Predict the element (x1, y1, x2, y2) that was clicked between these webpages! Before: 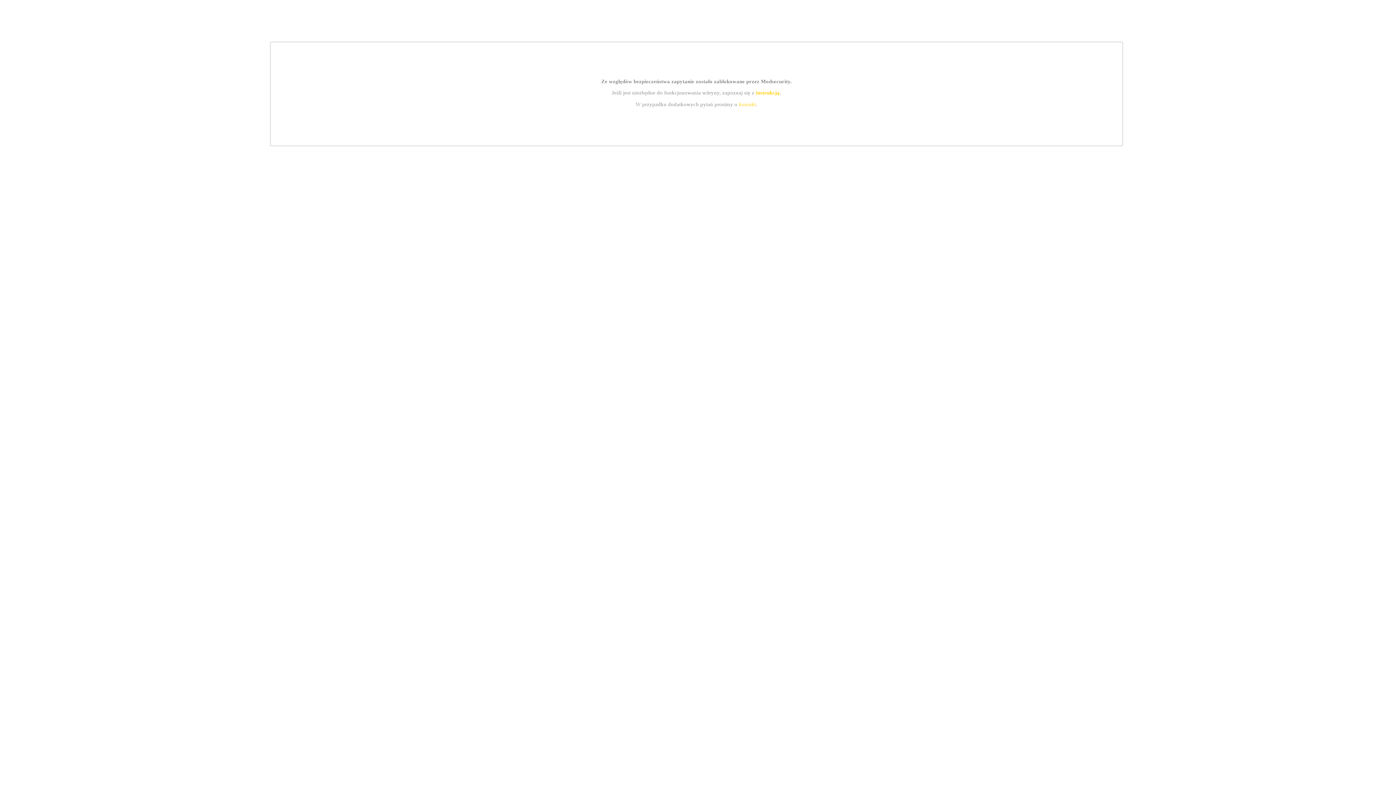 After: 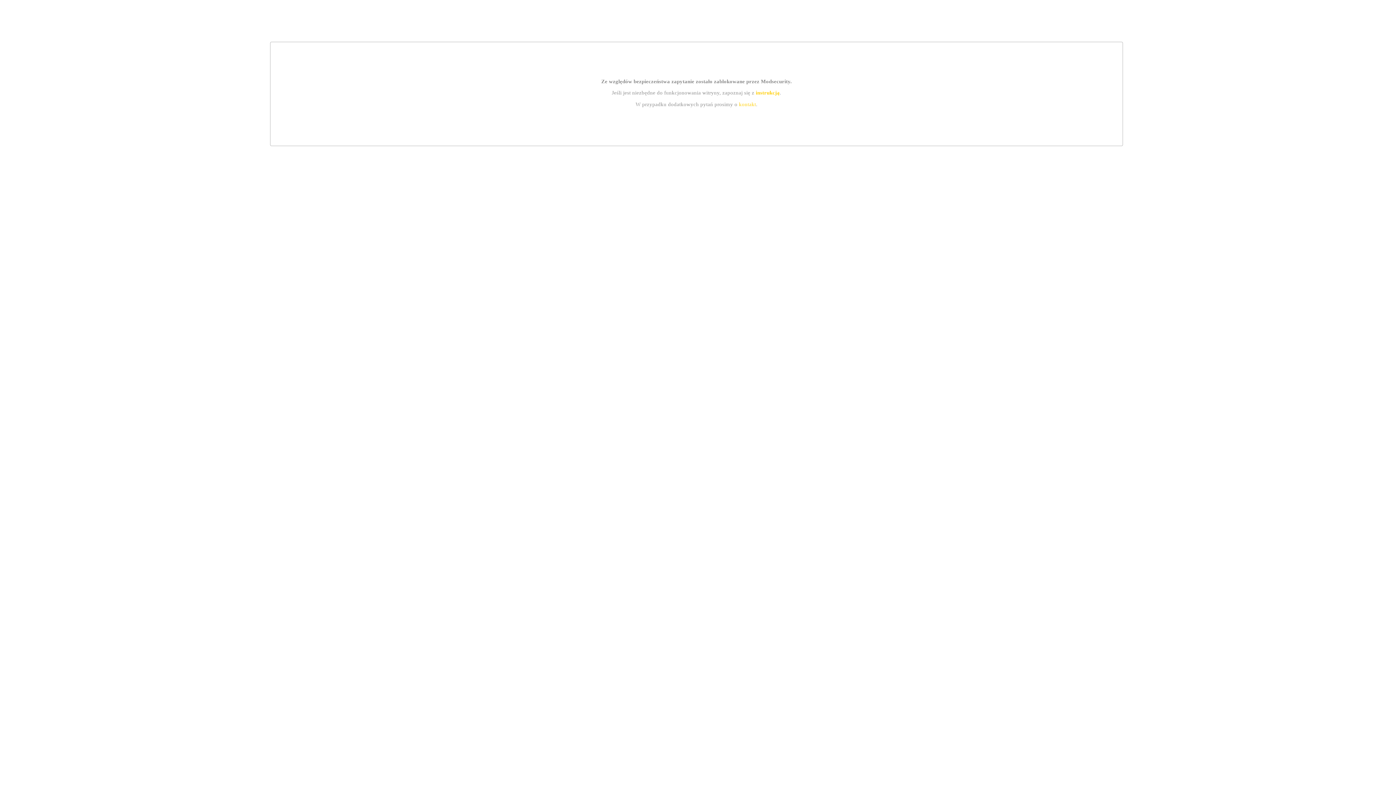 Action: bbox: (755, 89, 779, 95) label: instrukcją